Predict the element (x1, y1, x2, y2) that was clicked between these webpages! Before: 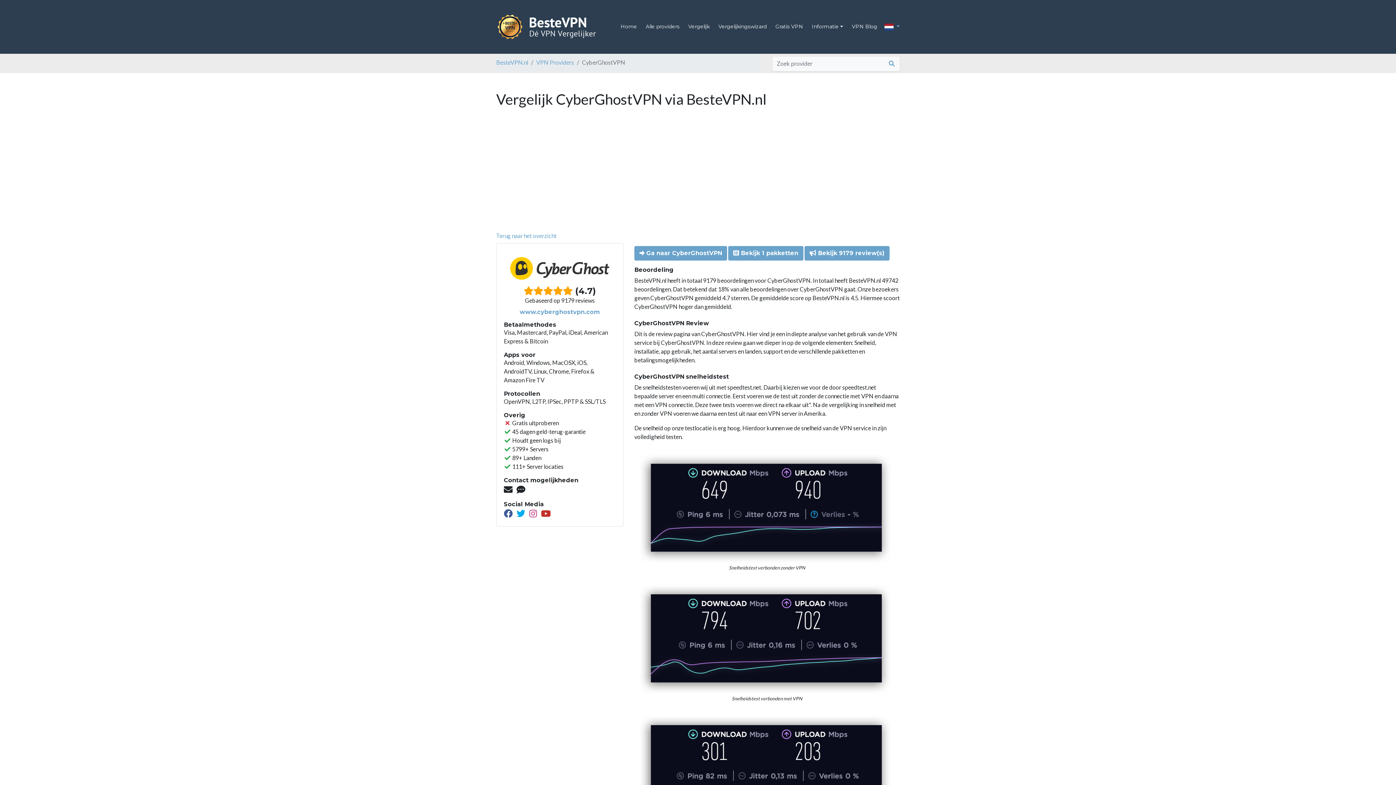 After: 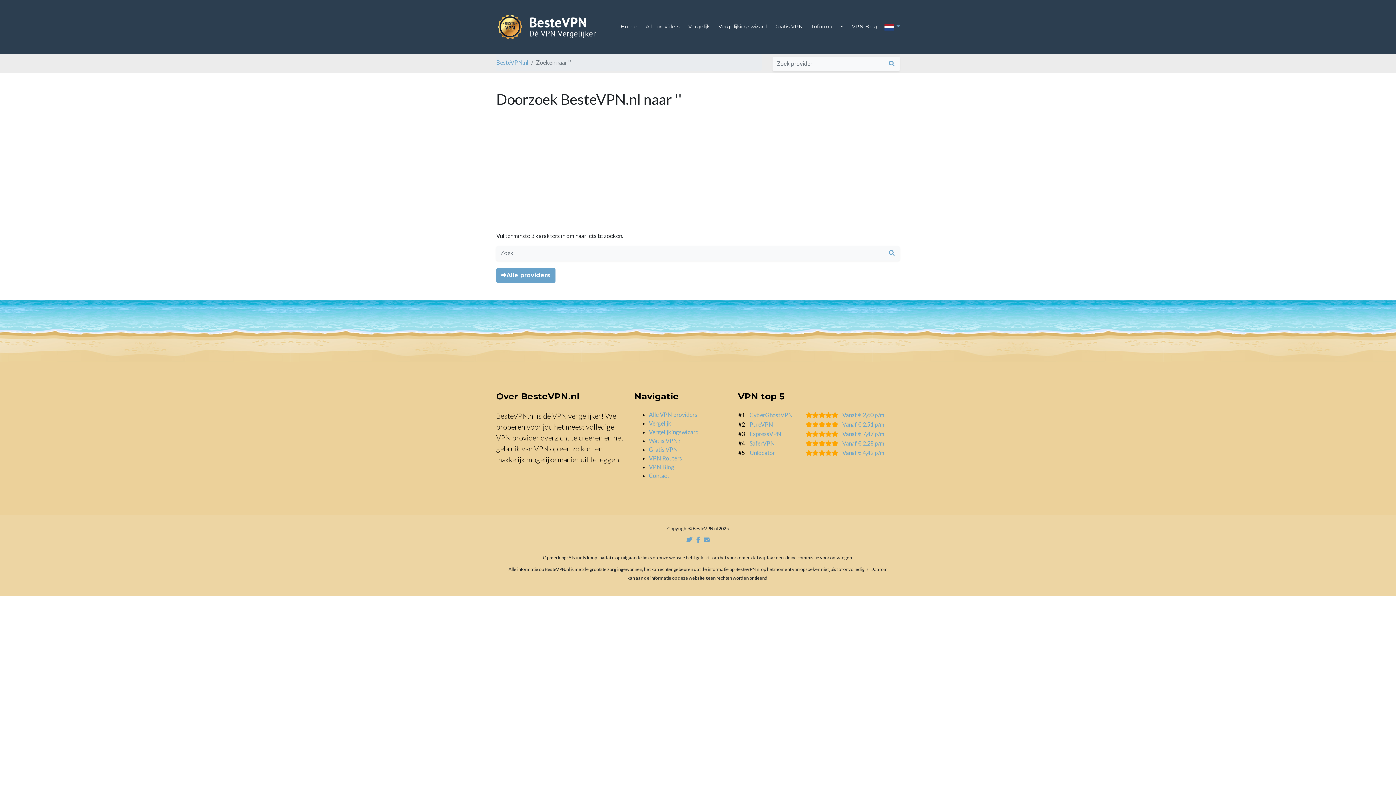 Action: bbox: (884, 56, 900, 71)